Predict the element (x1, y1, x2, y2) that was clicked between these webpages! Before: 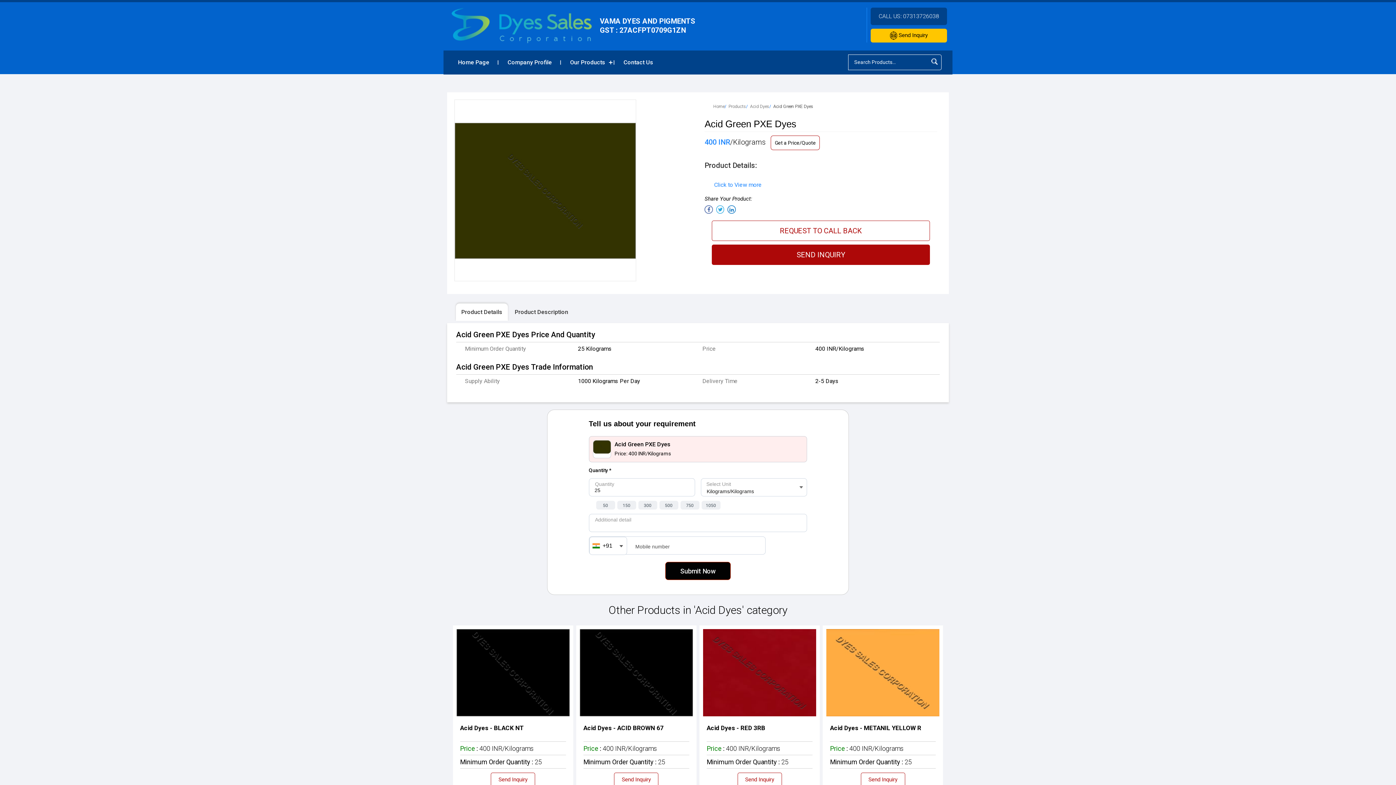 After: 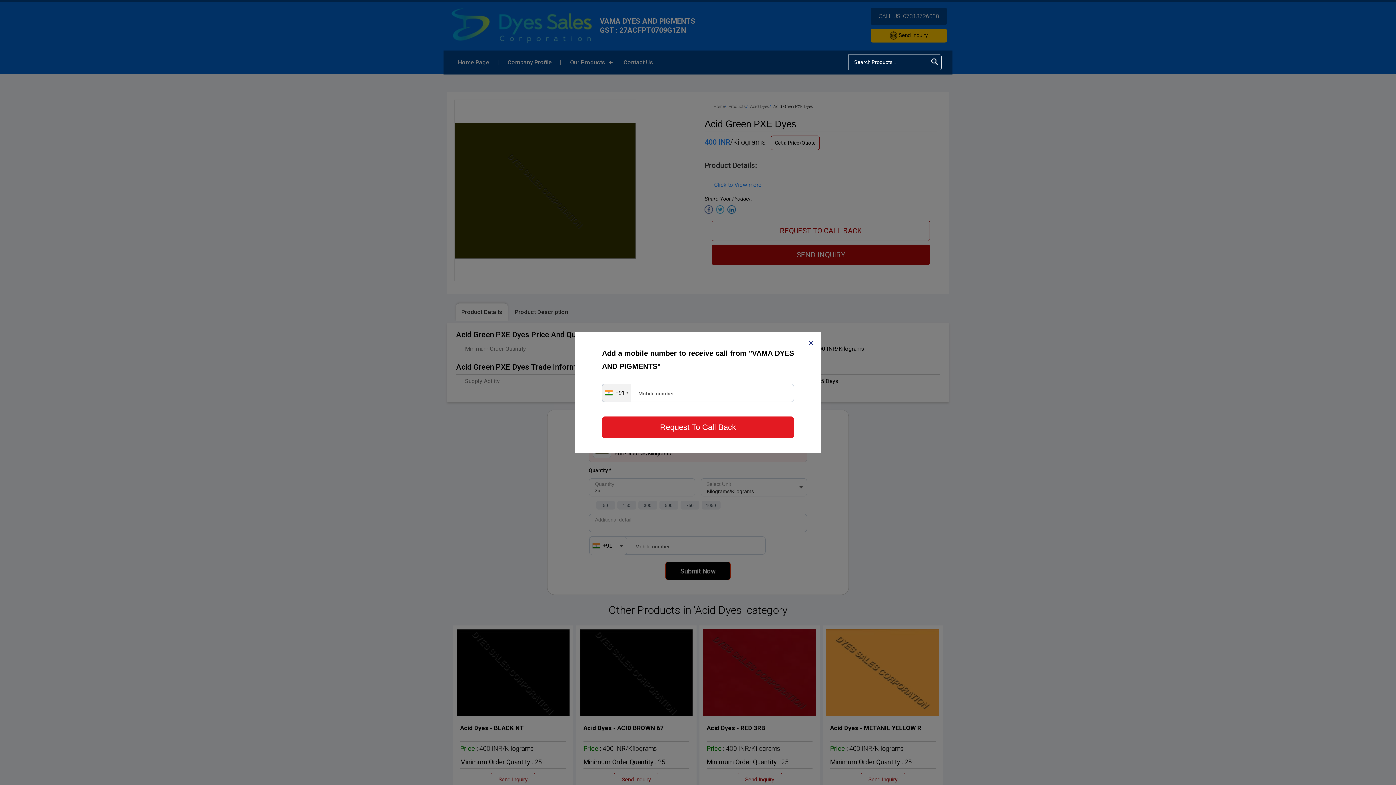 Action: label: REQUEST TO CALL BACK bbox: (712, 220, 930, 241)